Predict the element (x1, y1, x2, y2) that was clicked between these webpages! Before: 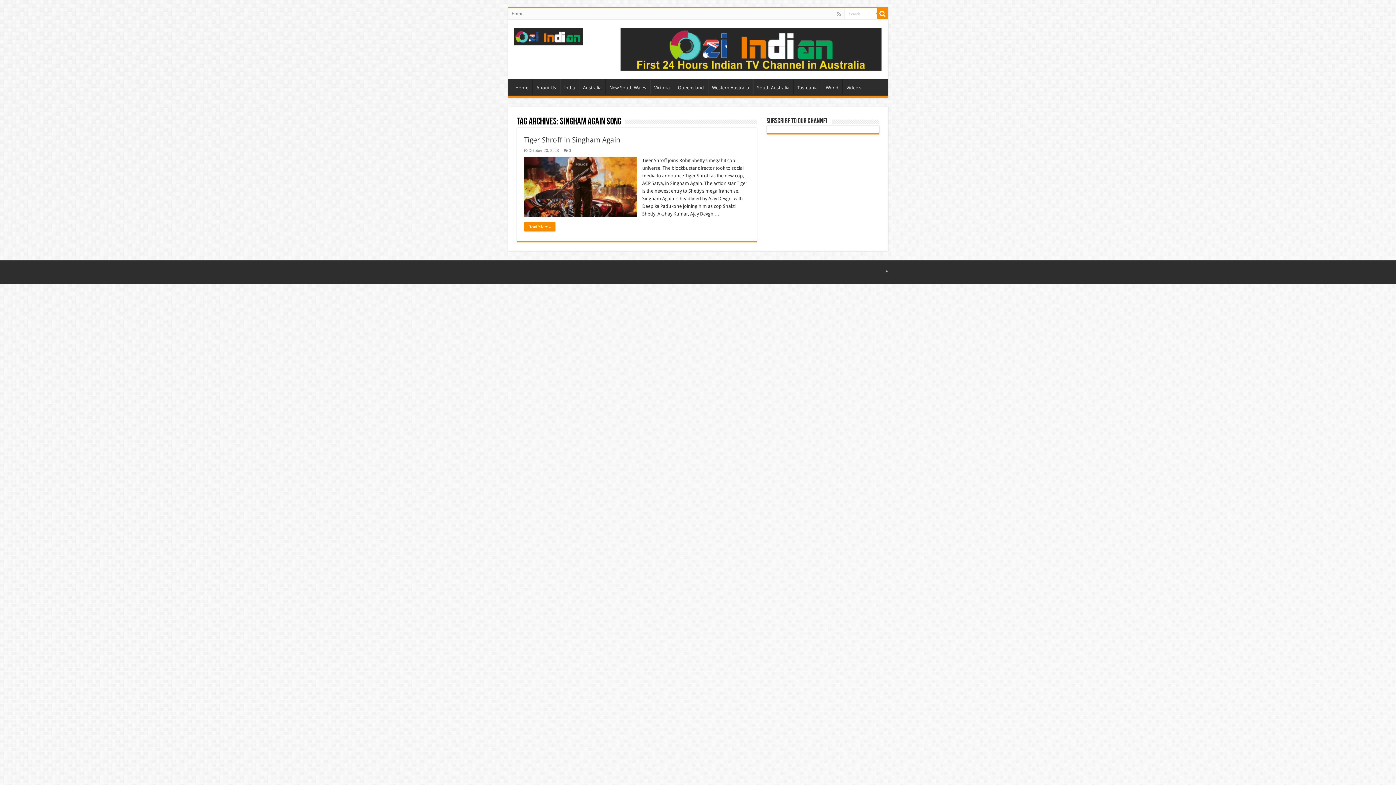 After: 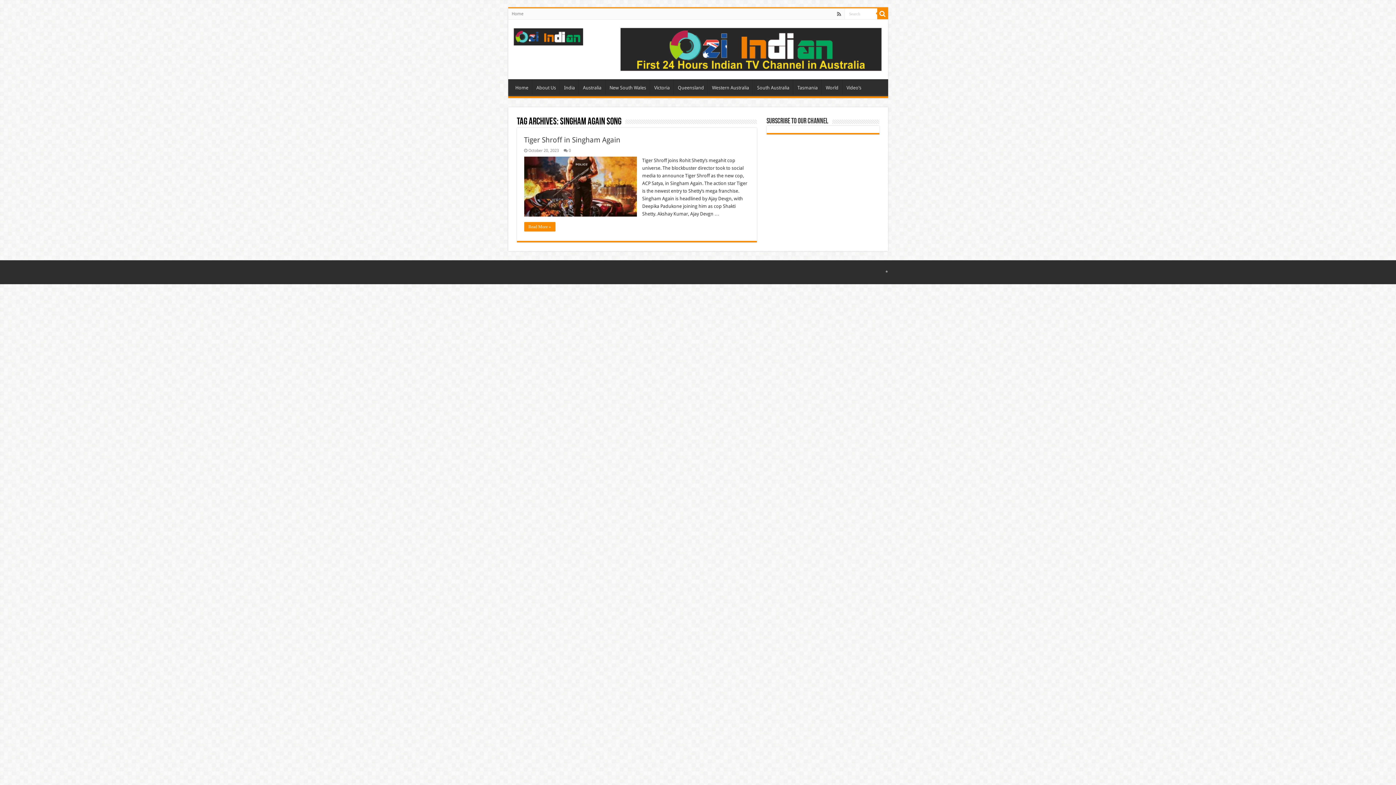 Action: bbox: (836, 9, 842, 18)